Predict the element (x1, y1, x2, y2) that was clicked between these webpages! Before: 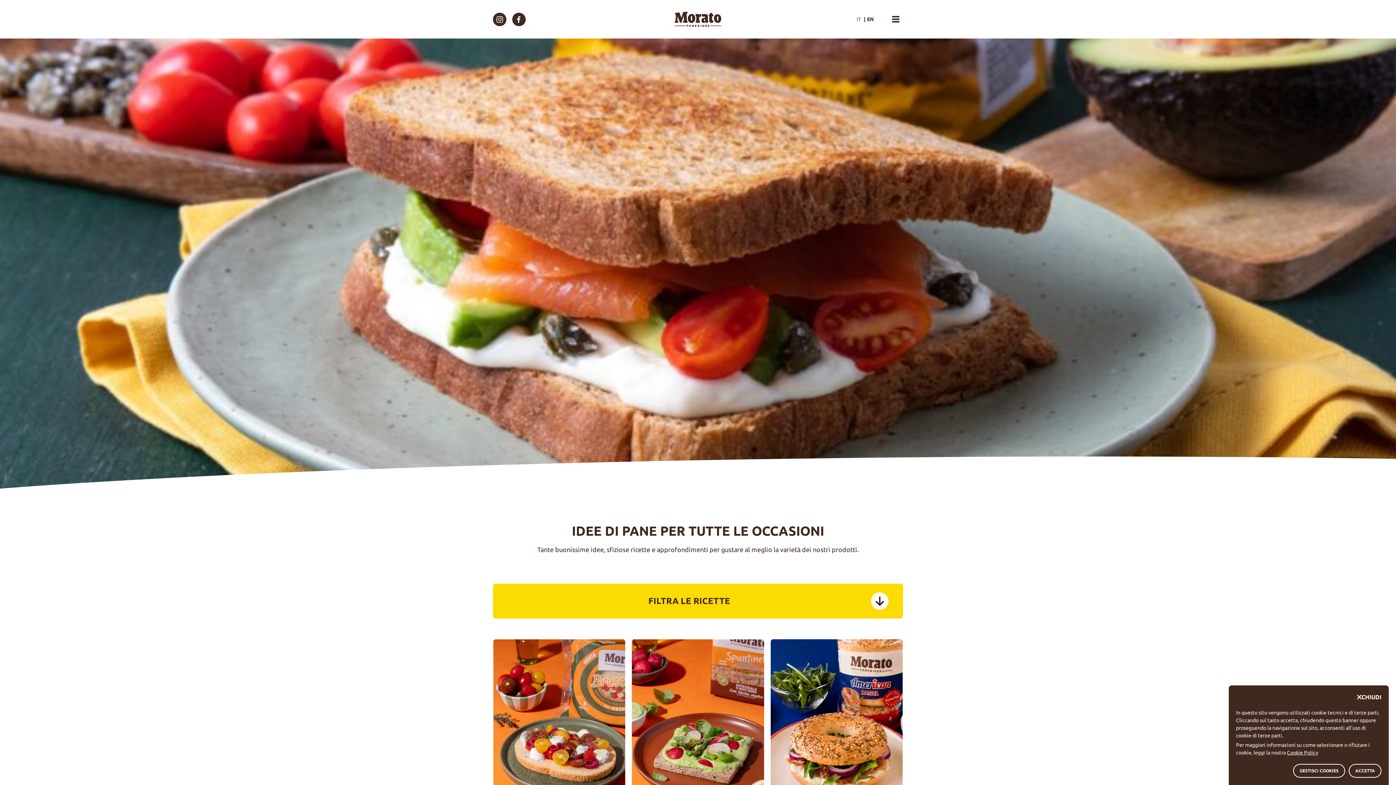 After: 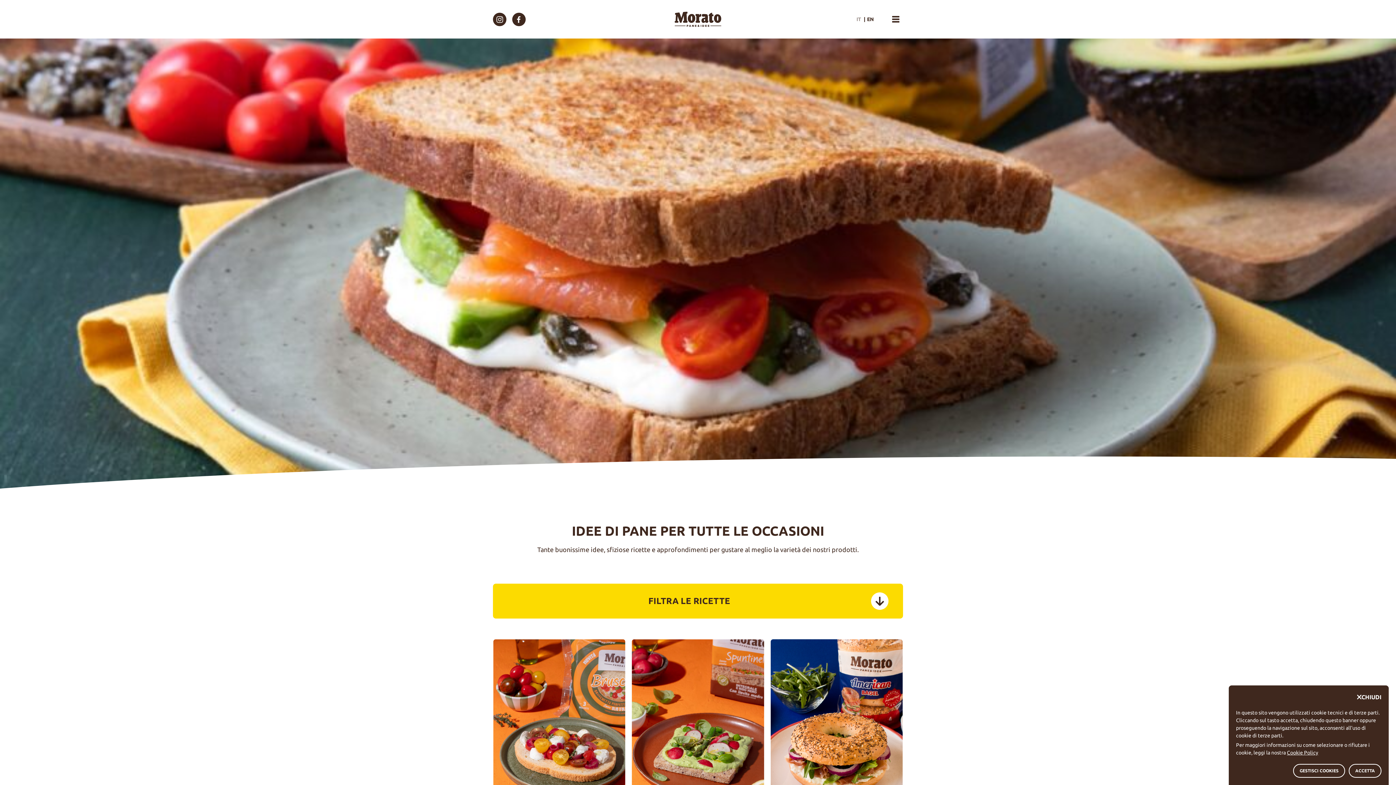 Action: bbox: (1287, 750, 1318, 756) label: Cookie Policy